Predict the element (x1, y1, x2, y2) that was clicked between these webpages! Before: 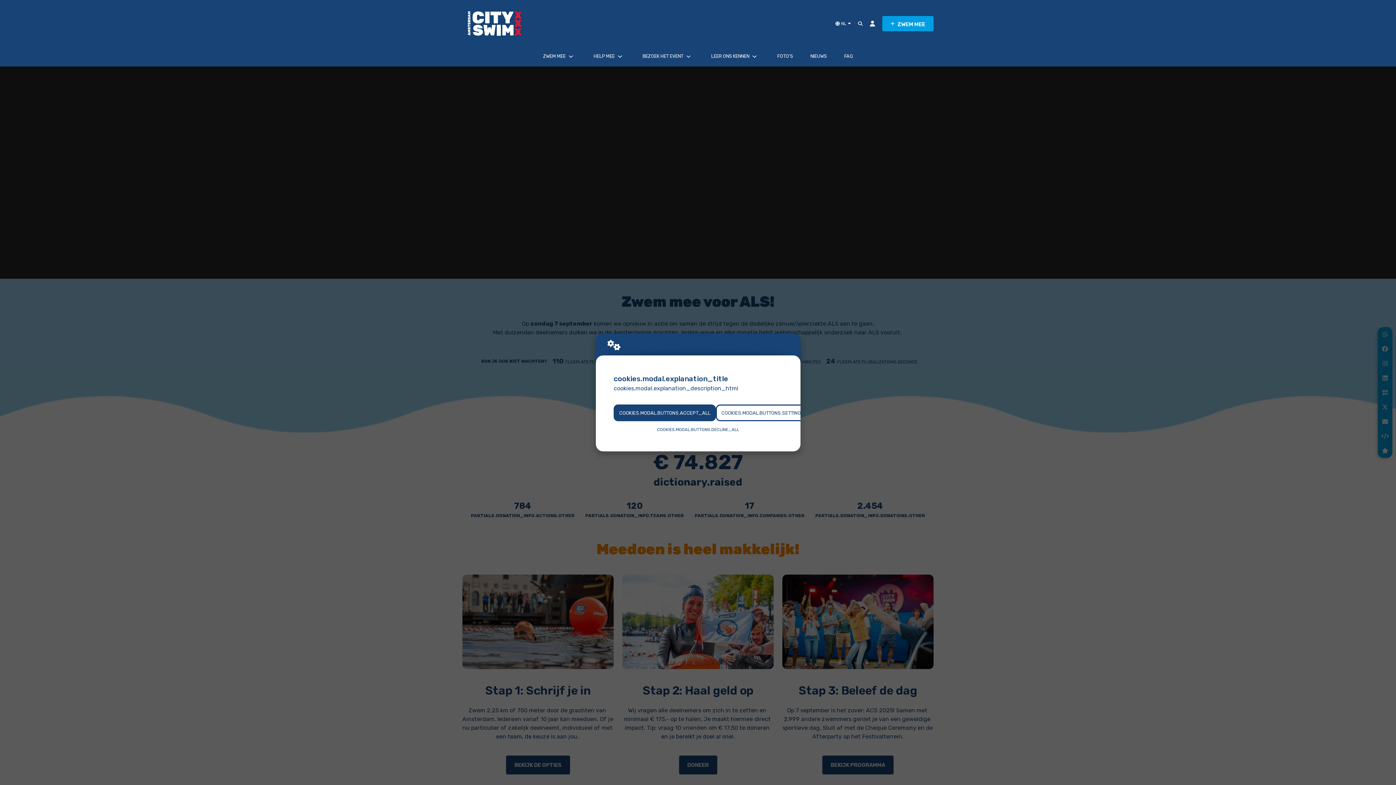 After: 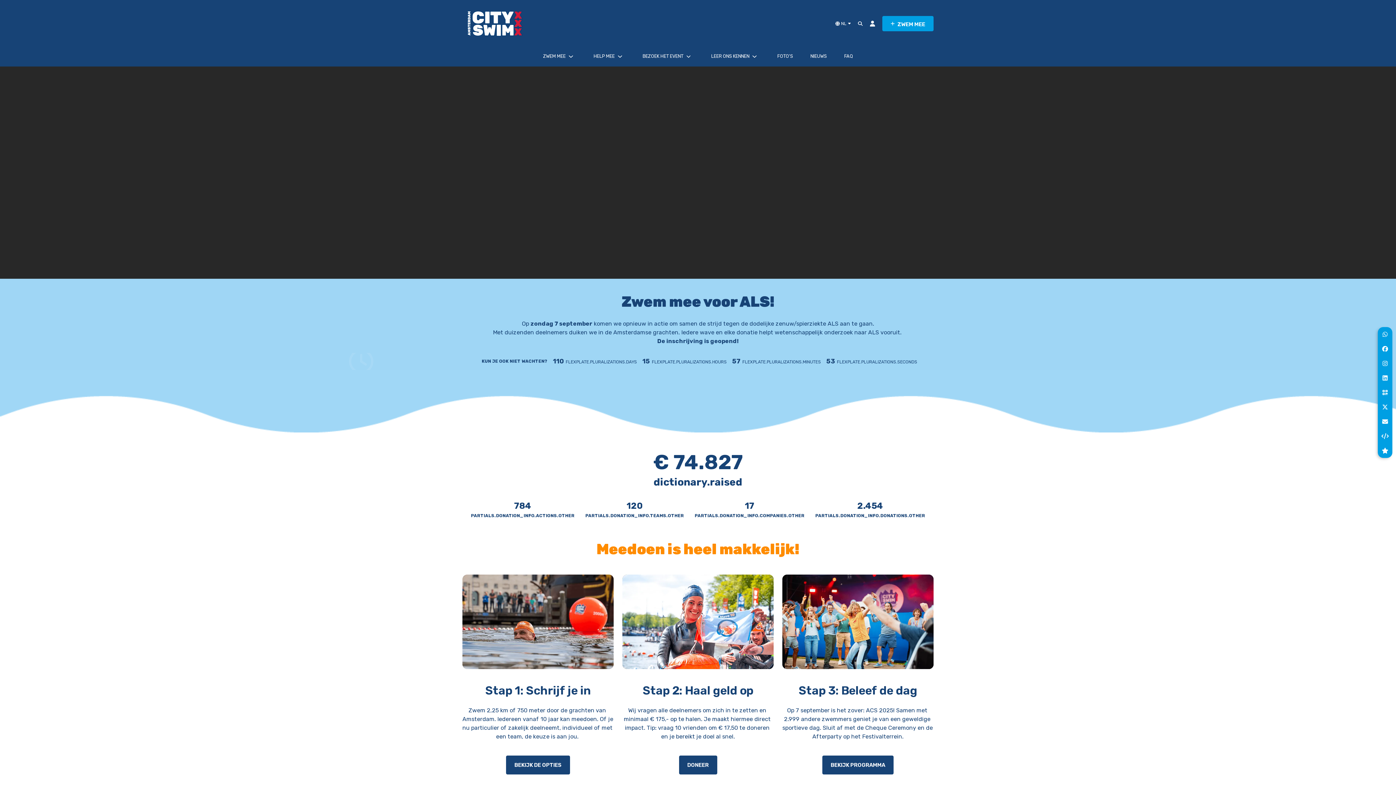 Action: label: COOKIES.MODAL.BUTTONS.ACCEPT_ALL bbox: (613, 404, 716, 421)